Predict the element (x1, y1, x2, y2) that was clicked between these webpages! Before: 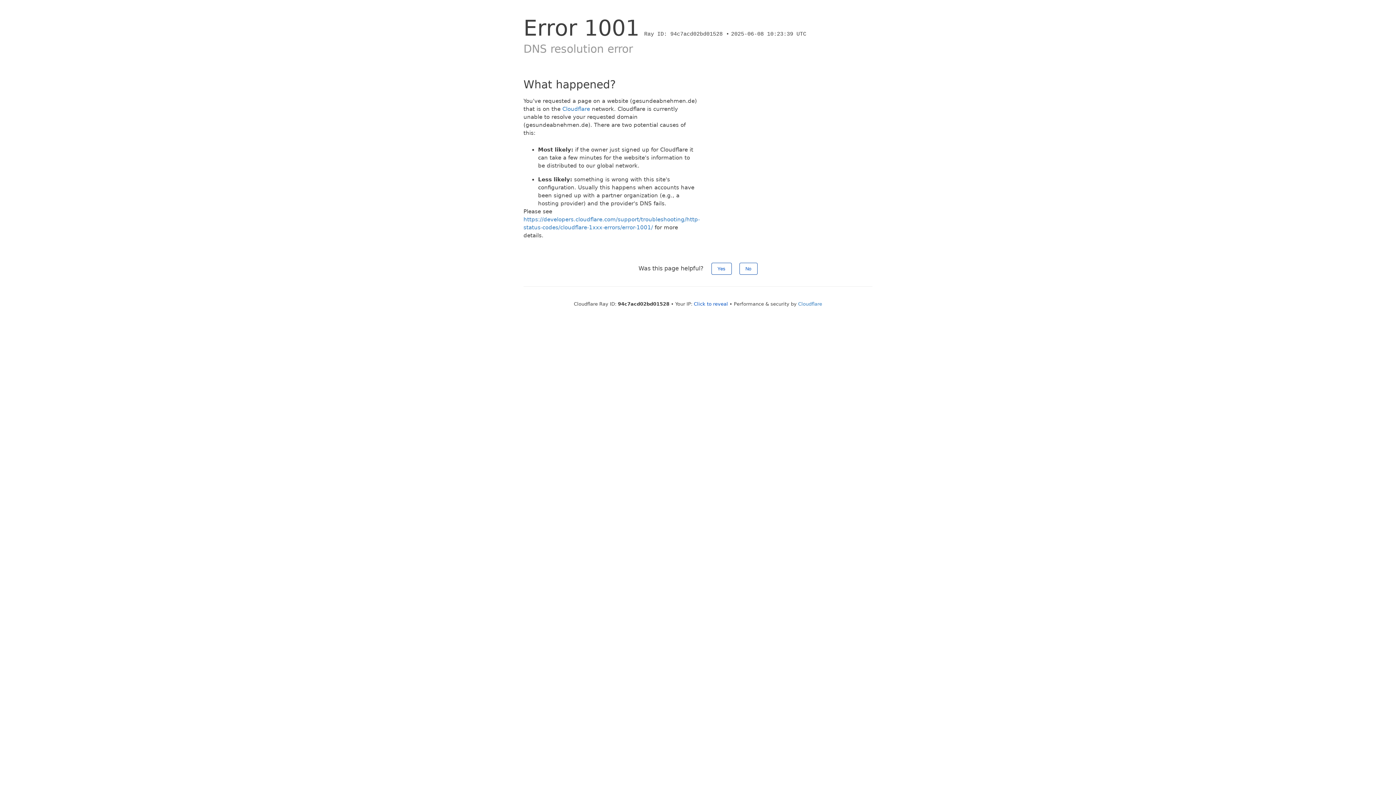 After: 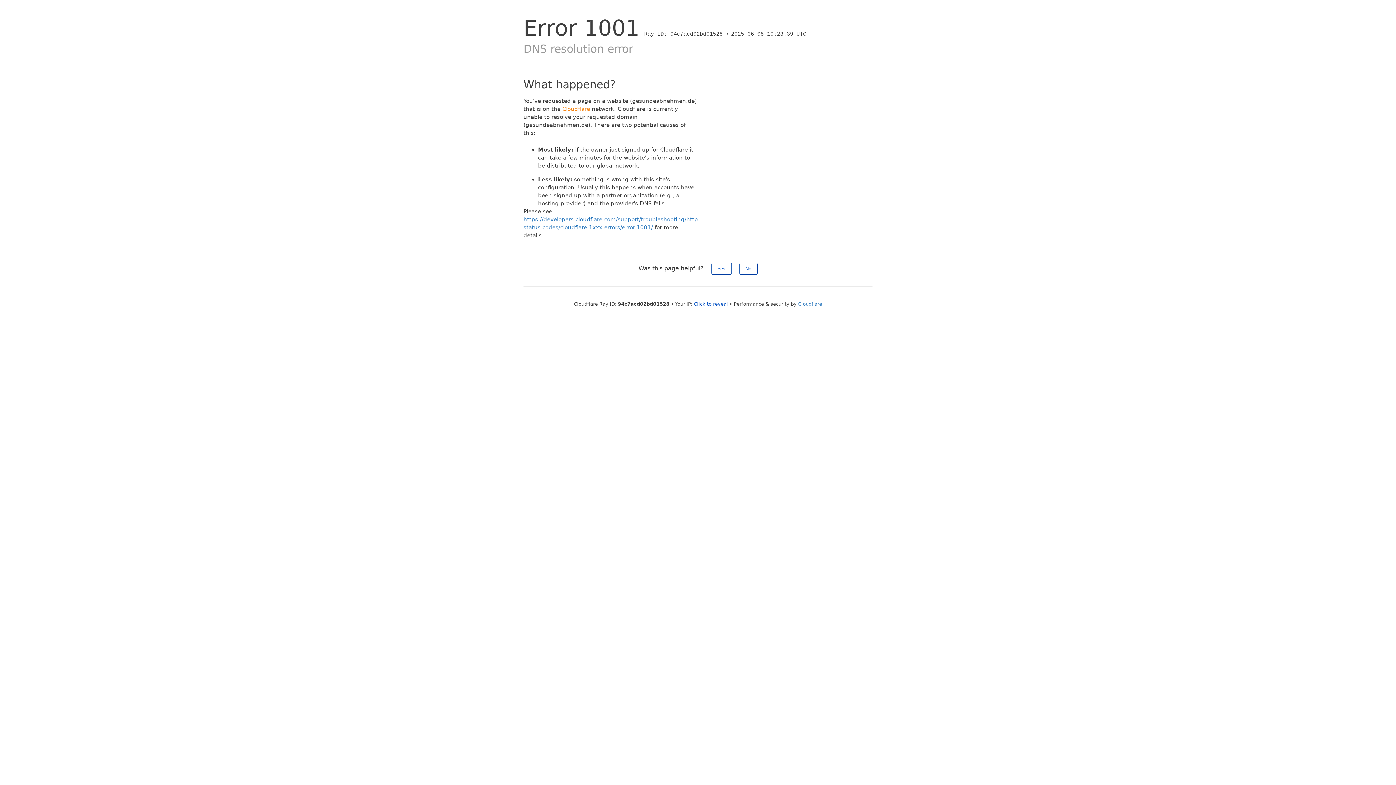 Action: bbox: (562, 105, 590, 112) label: Cloudflare